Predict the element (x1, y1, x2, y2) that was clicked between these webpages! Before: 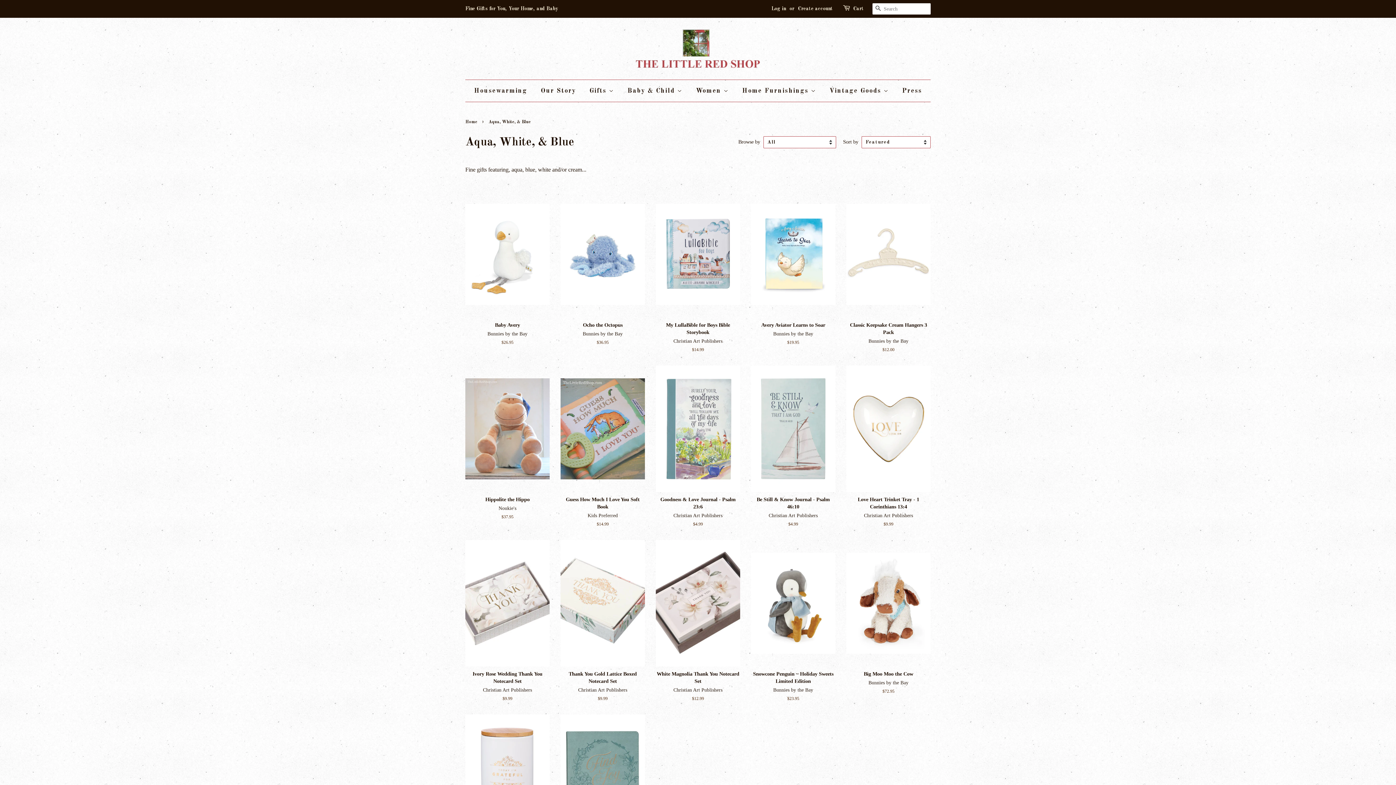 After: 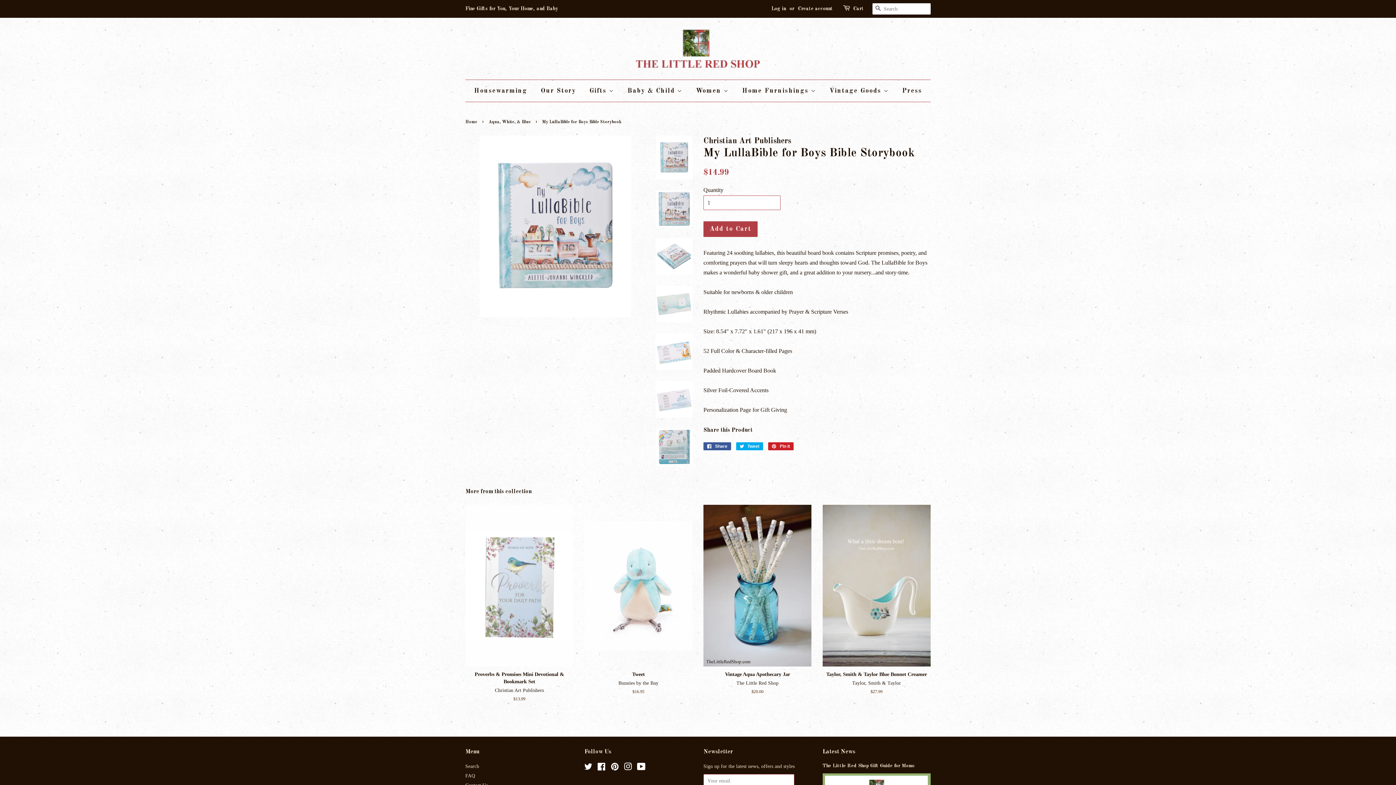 Action: bbox: (656, 191, 740, 365) label: My LullaBible for Boys Bible Storybook

Christian Art Publishers

Regular price
$14.99